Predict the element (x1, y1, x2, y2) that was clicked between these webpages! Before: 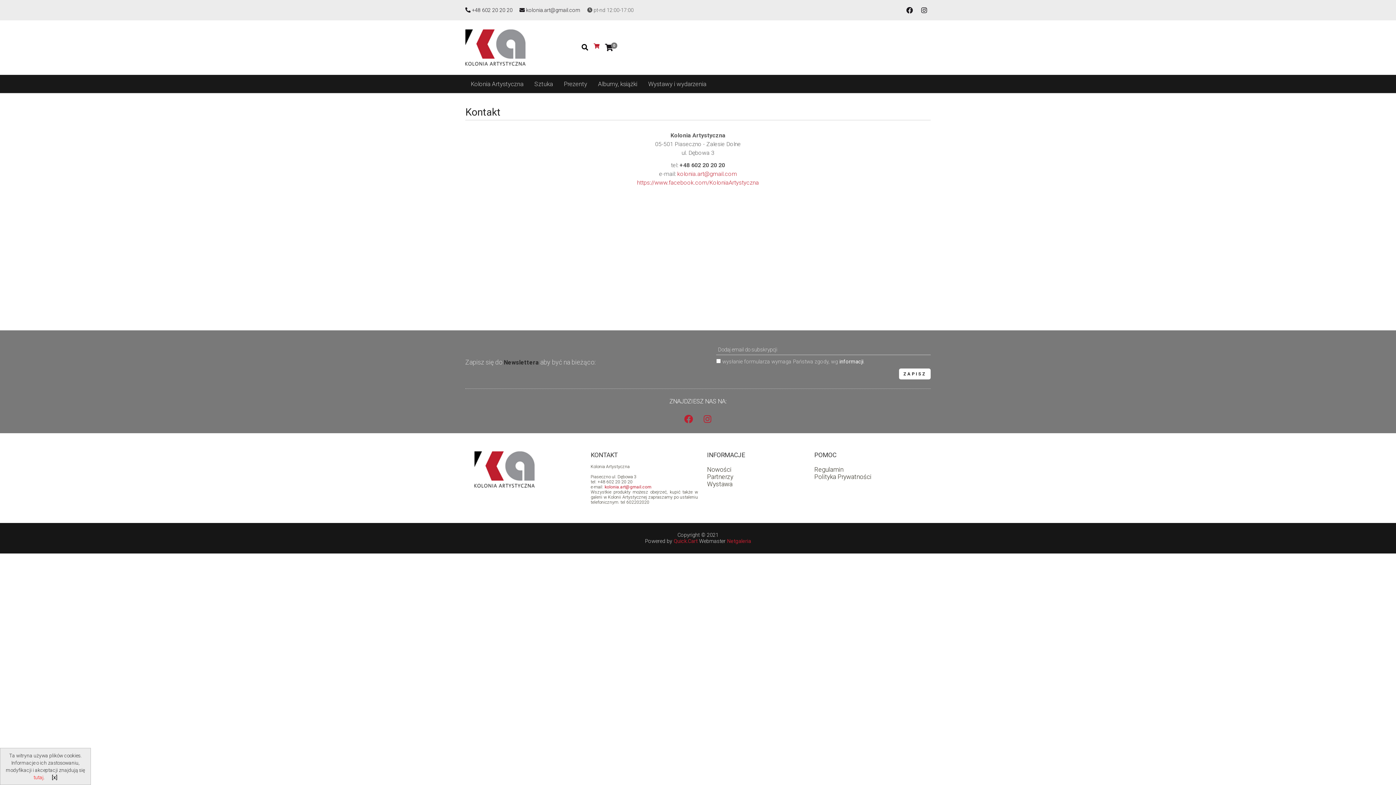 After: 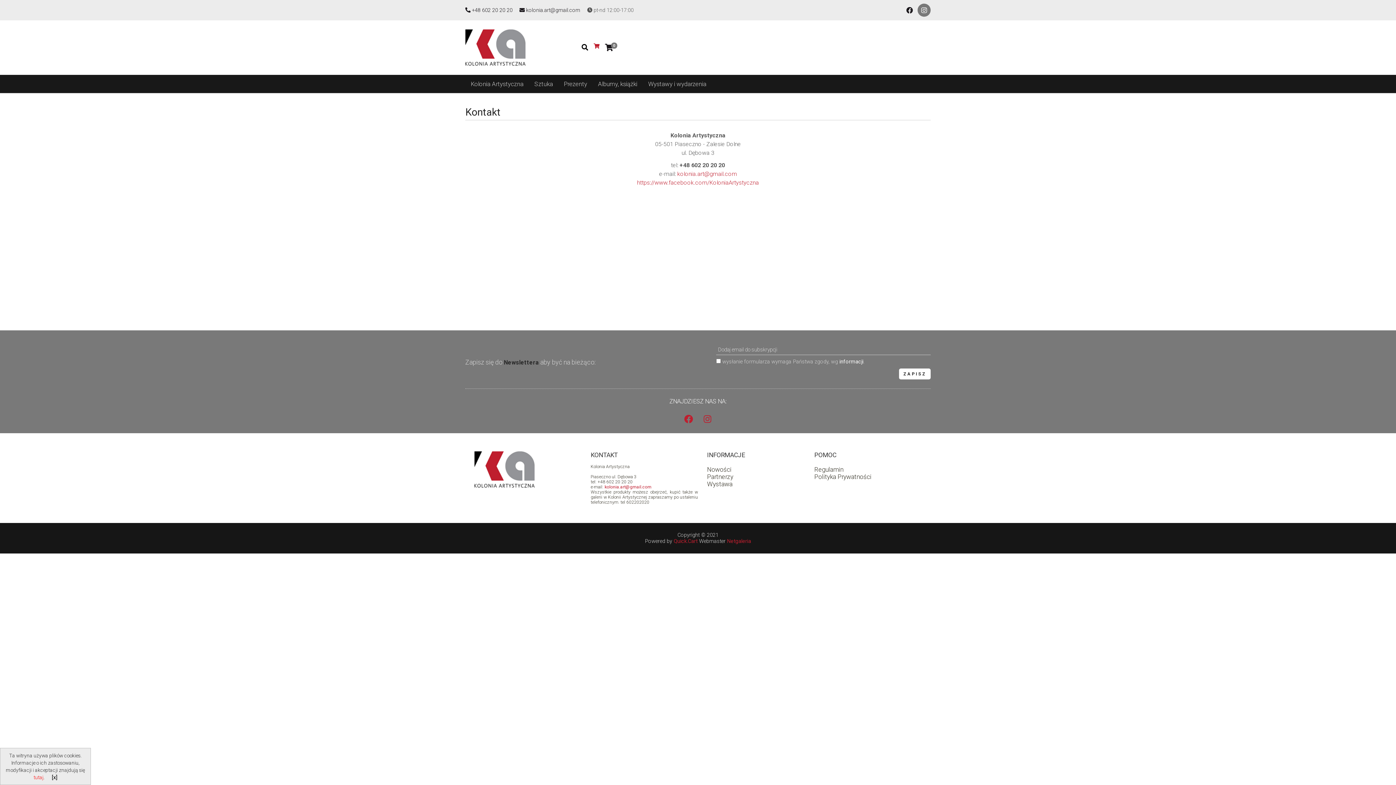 Action: bbox: (917, 3, 930, 16)